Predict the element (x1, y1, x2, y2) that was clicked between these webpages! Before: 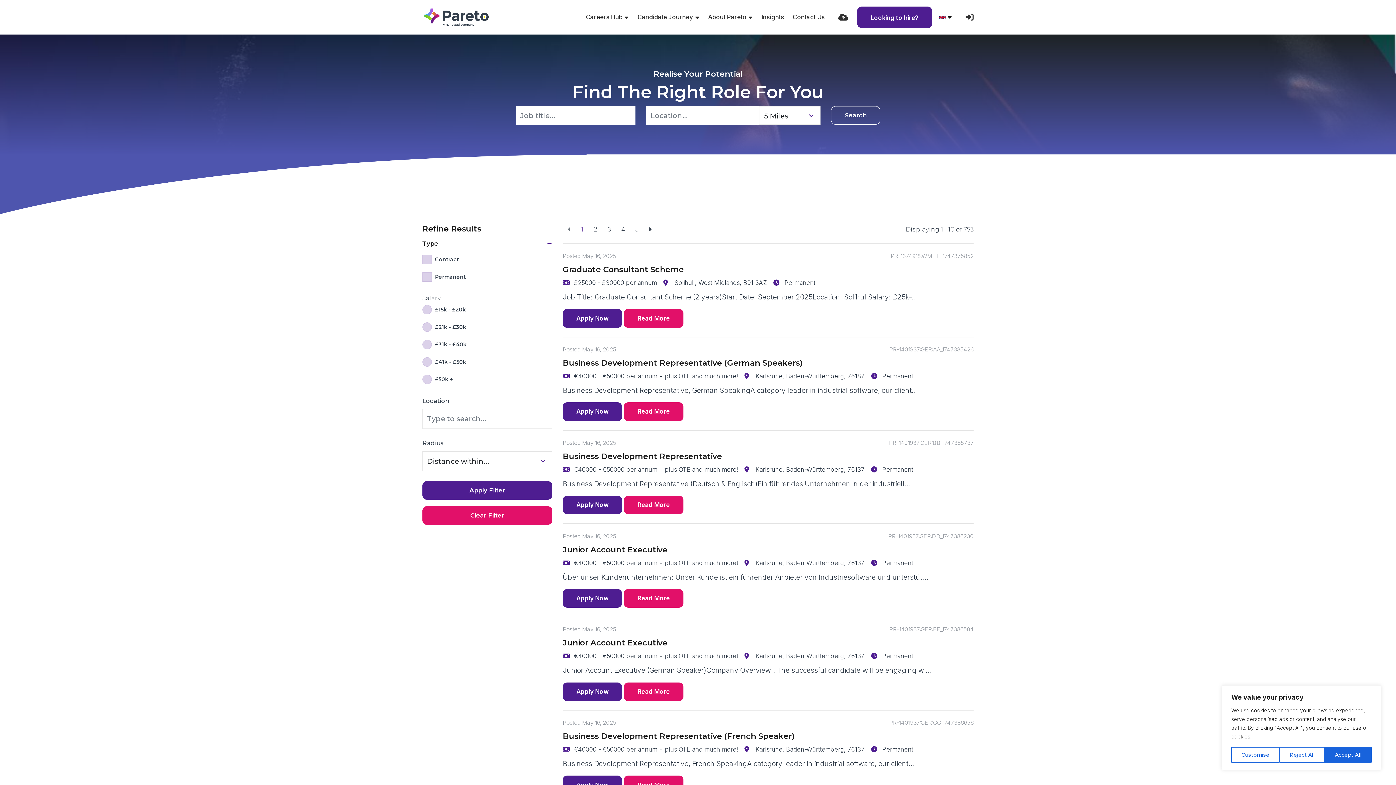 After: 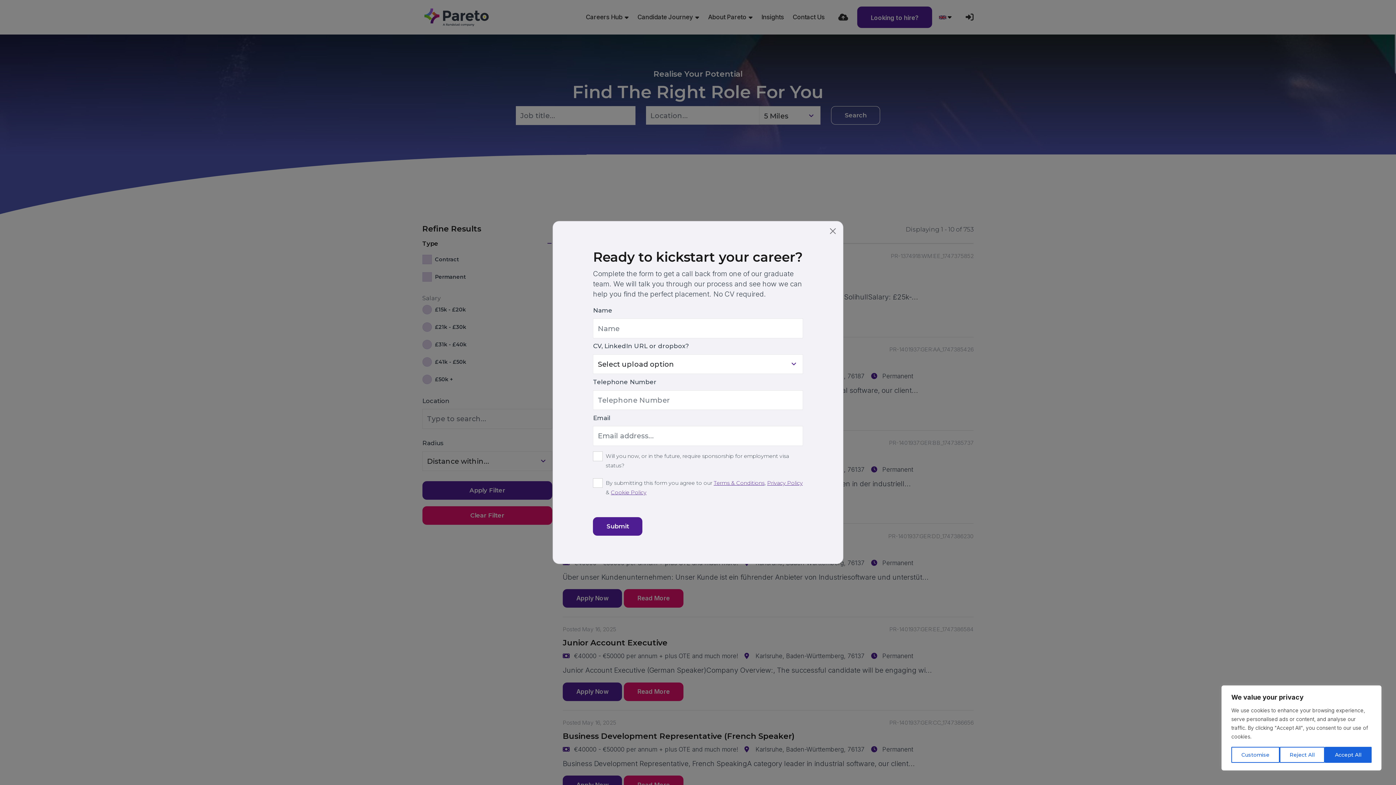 Action: bbox: (838, 12, 848, 21)